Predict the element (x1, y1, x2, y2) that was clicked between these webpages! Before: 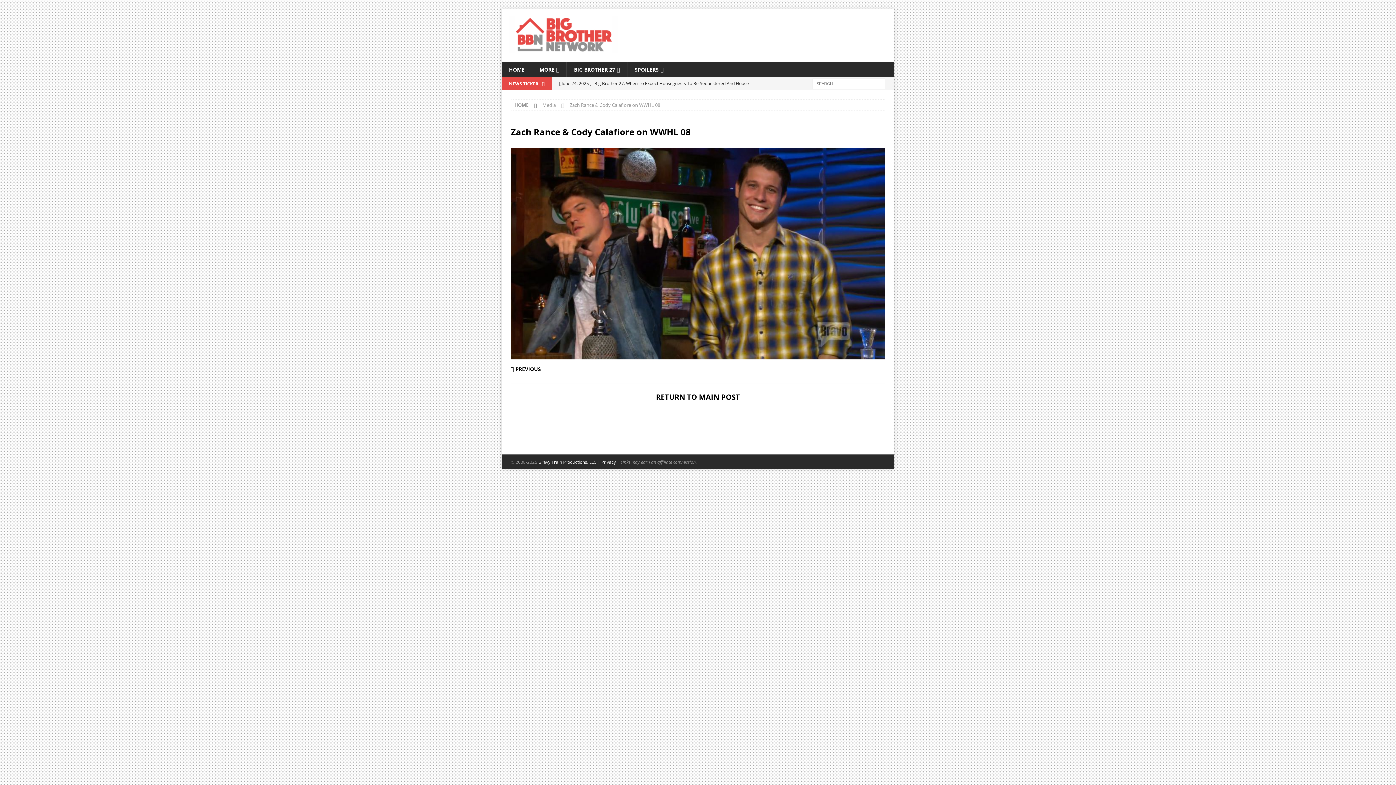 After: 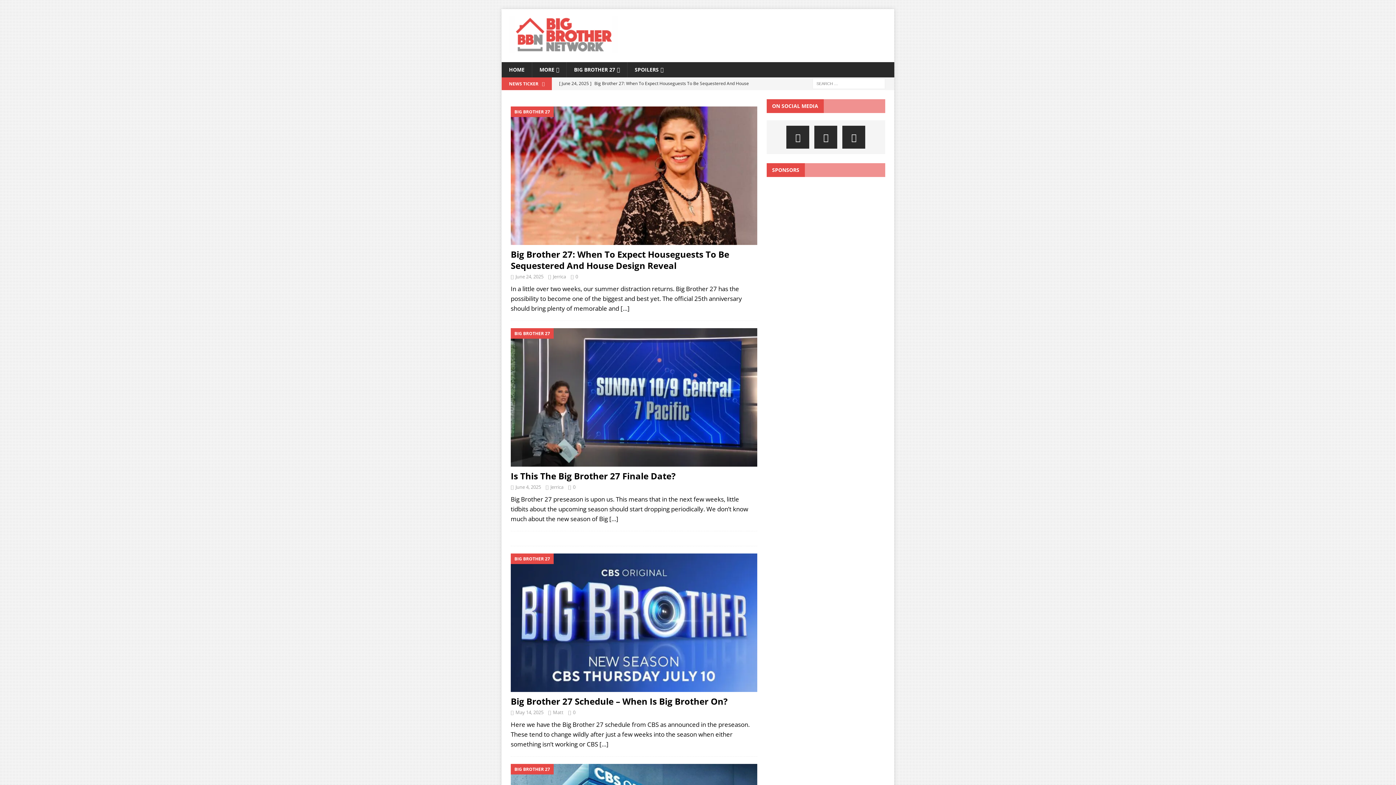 Action: bbox: (514, 101, 528, 108) label: HOME